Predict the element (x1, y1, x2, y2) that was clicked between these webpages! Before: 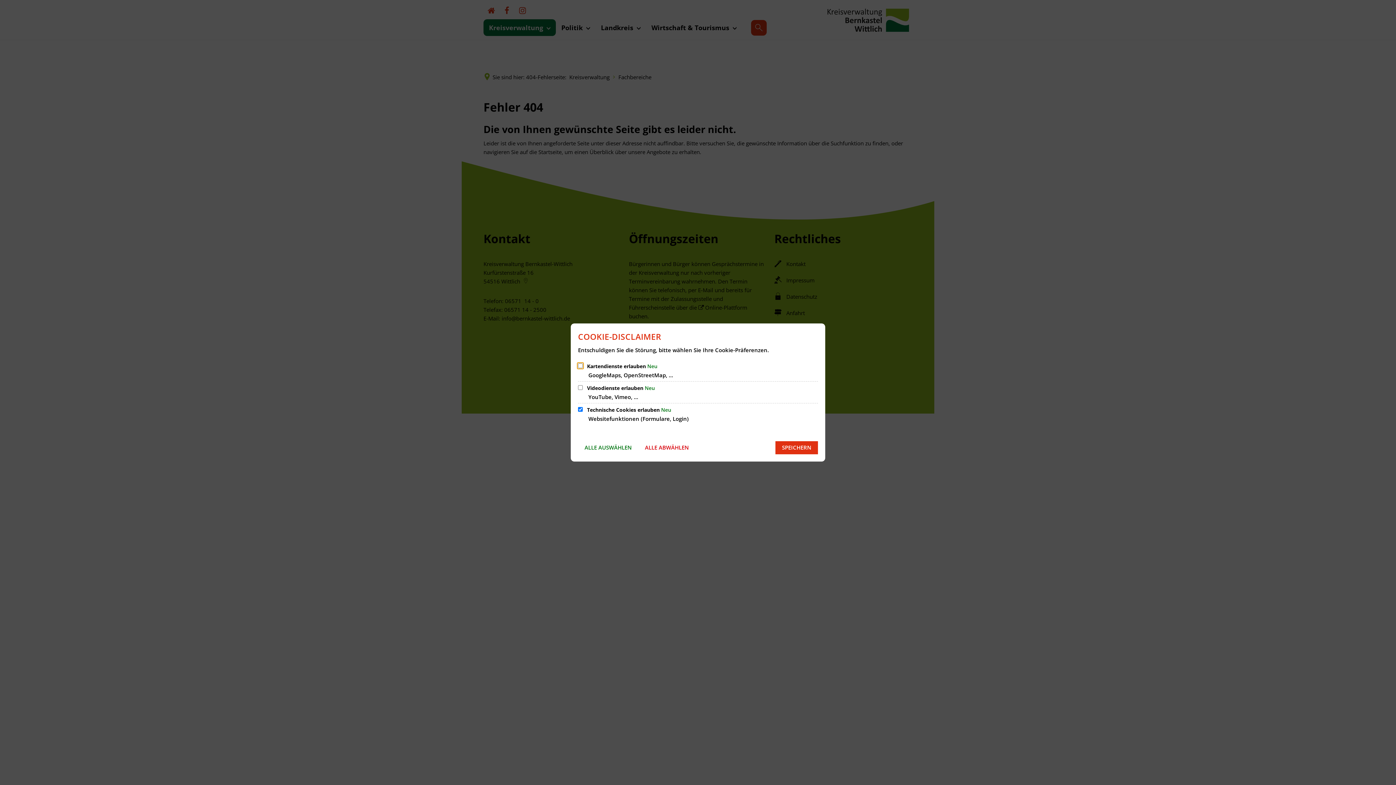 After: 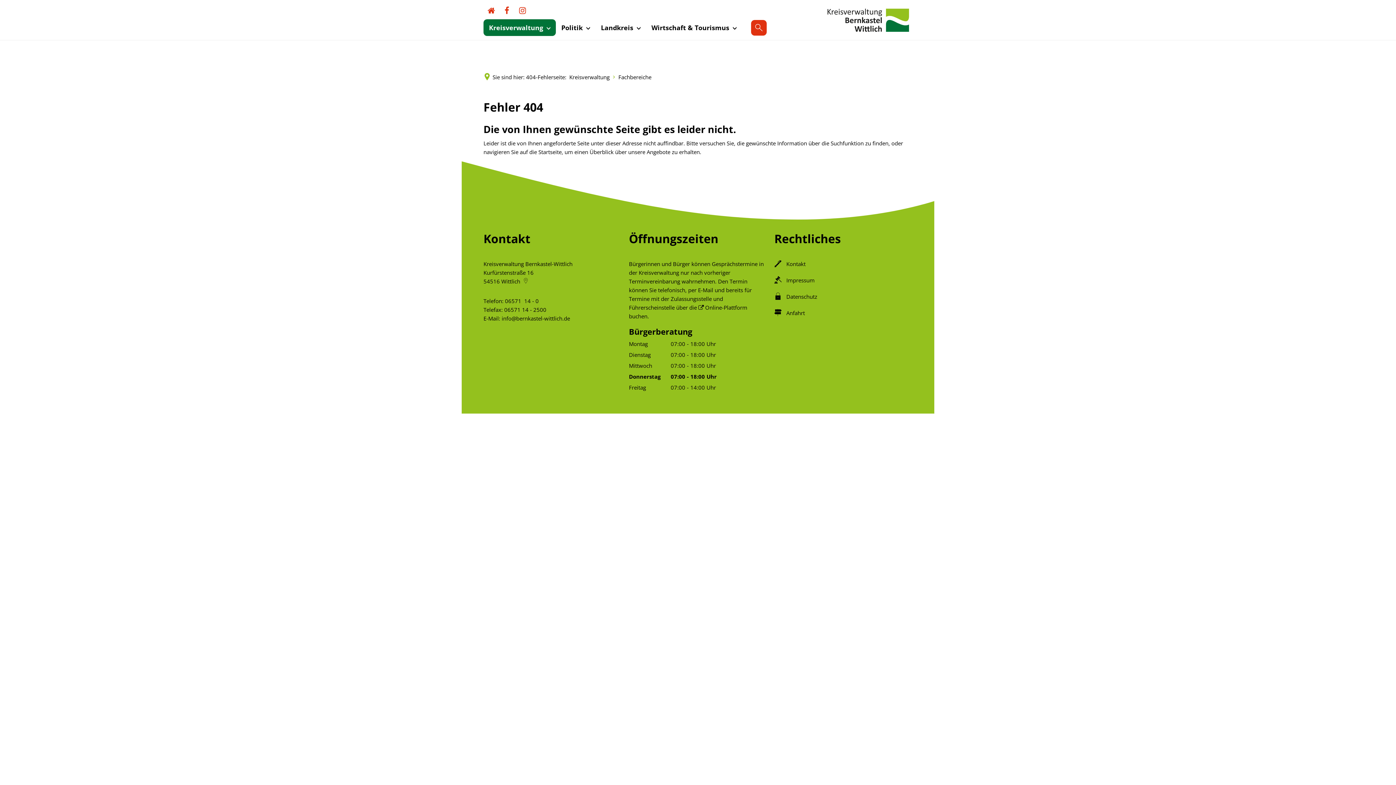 Action: label: SPEICHERN bbox: (775, 441, 818, 454)